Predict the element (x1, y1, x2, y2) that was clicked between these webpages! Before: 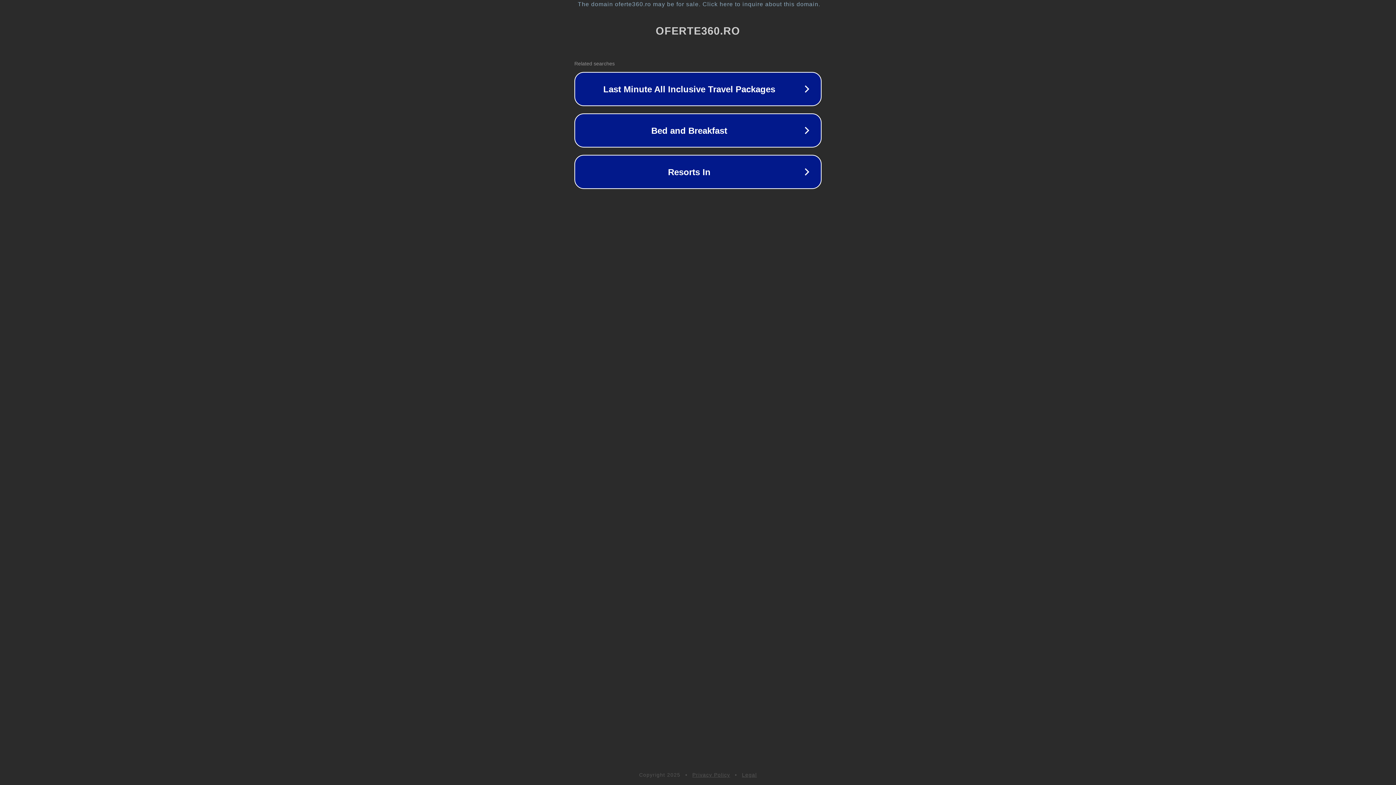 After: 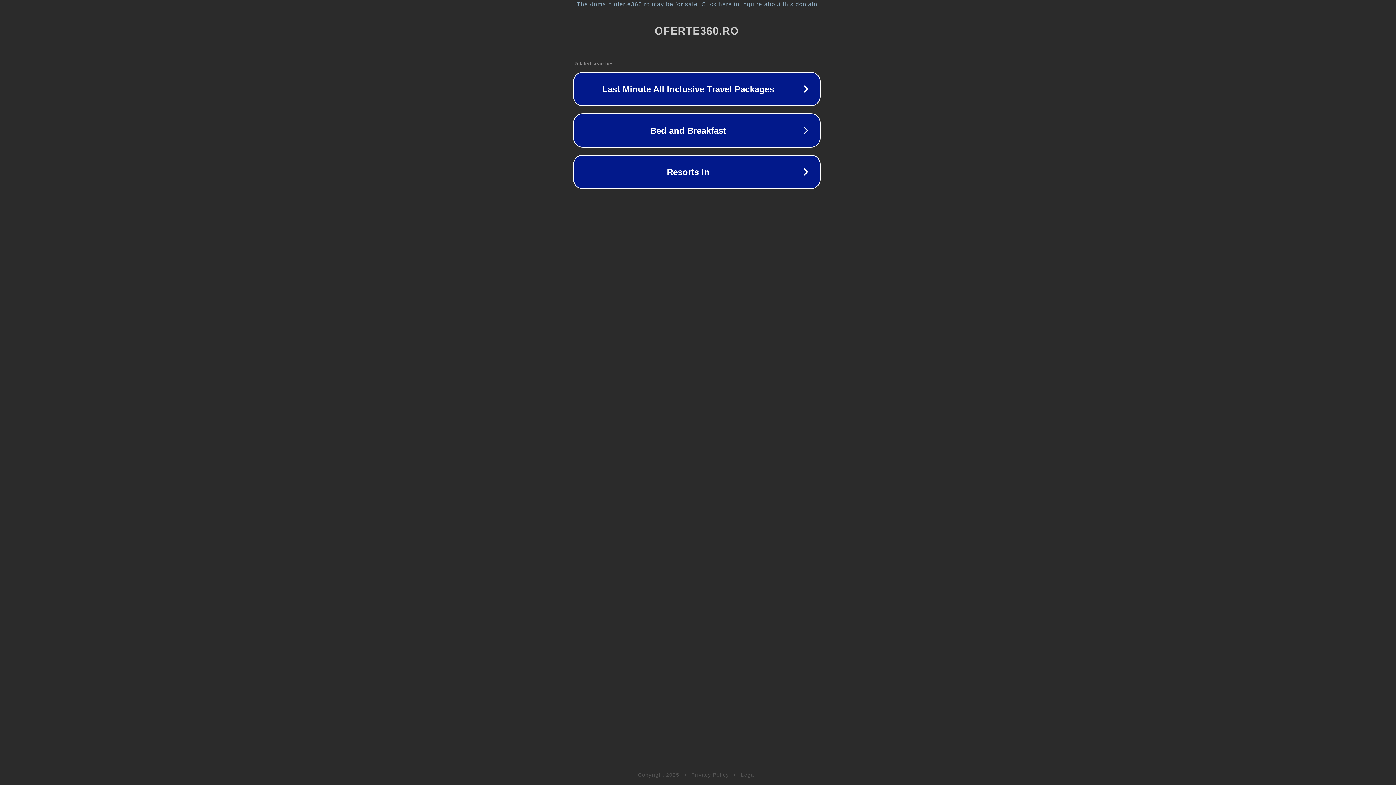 Action: label: The domain oferte360.ro may be for sale. Click here to inquire about this domain. bbox: (1, 1, 1397, 7)